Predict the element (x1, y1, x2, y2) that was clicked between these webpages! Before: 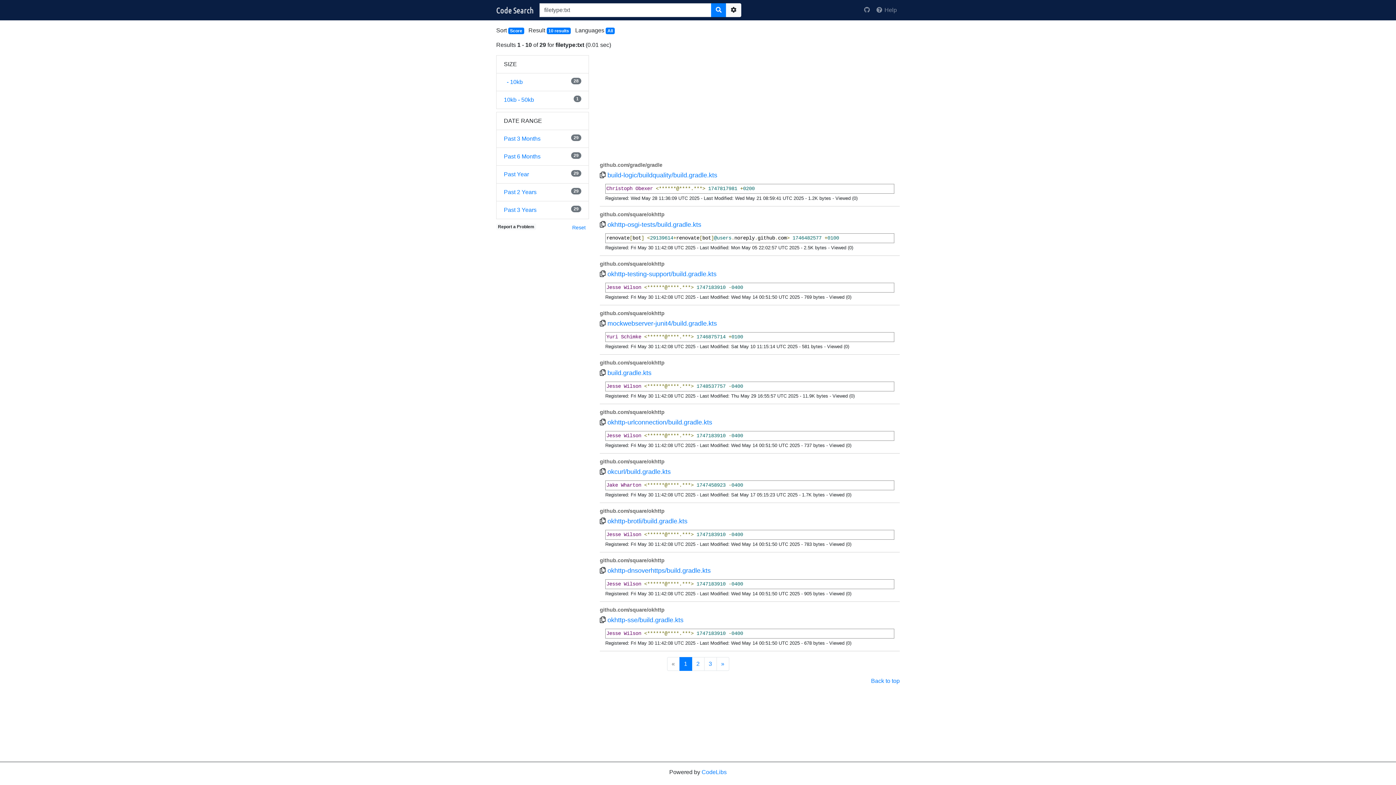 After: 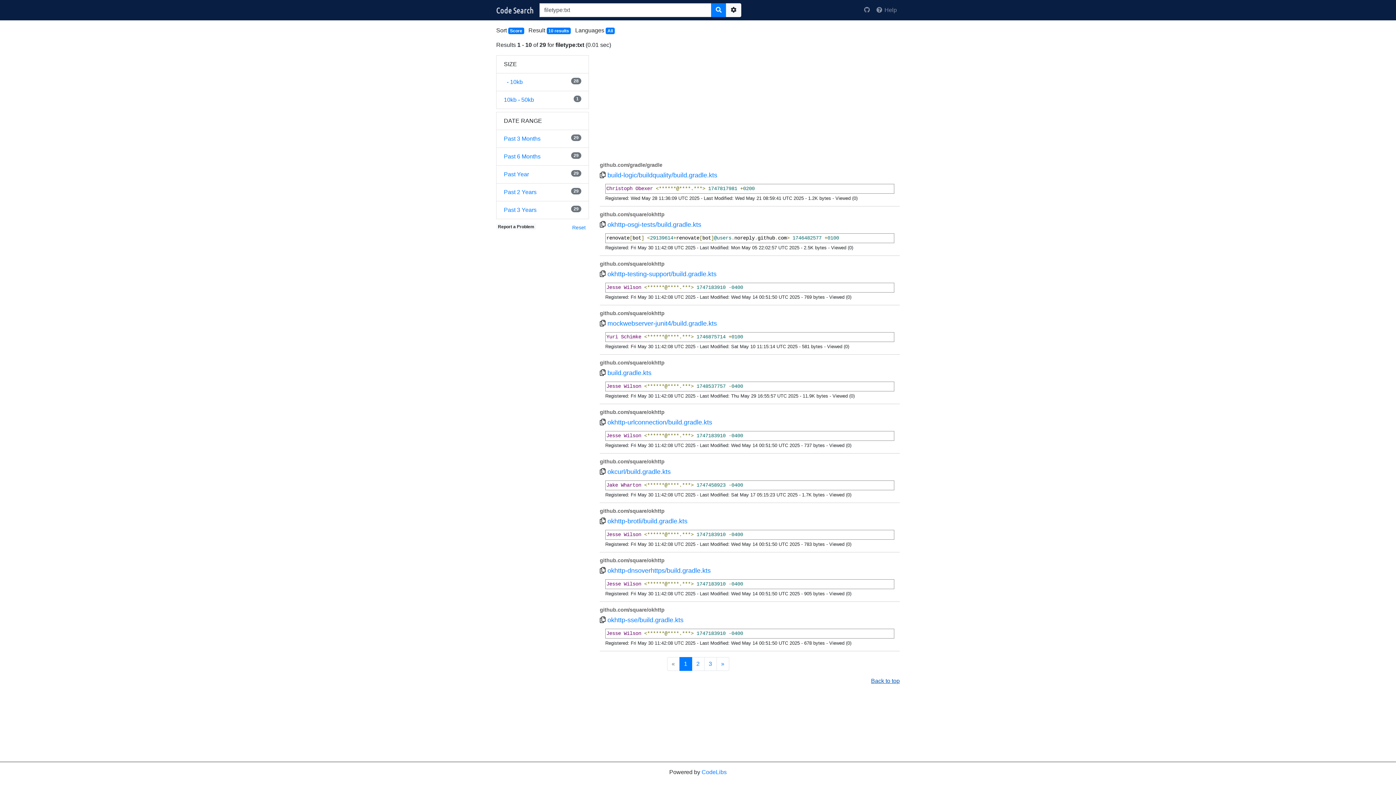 Action: bbox: (871, 678, 900, 684) label: Back to top